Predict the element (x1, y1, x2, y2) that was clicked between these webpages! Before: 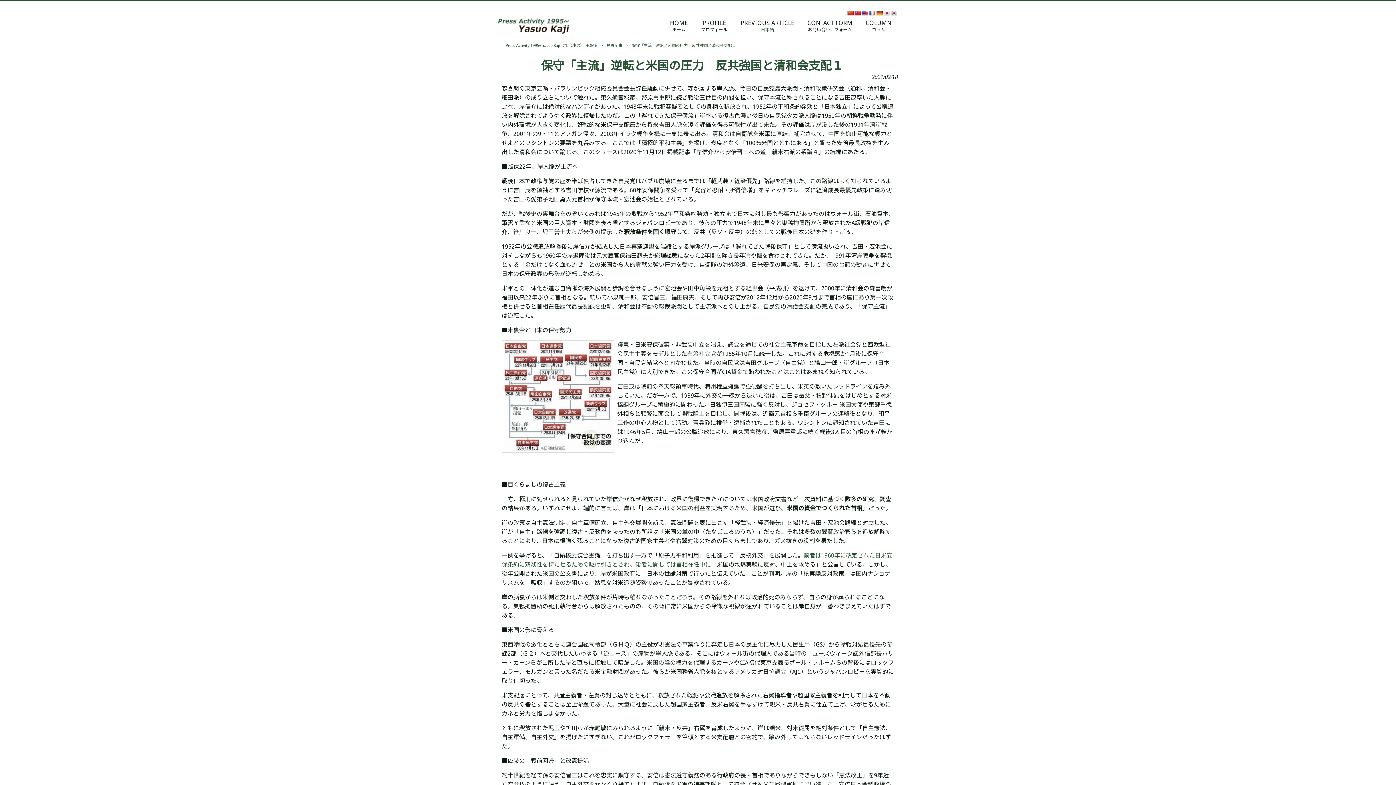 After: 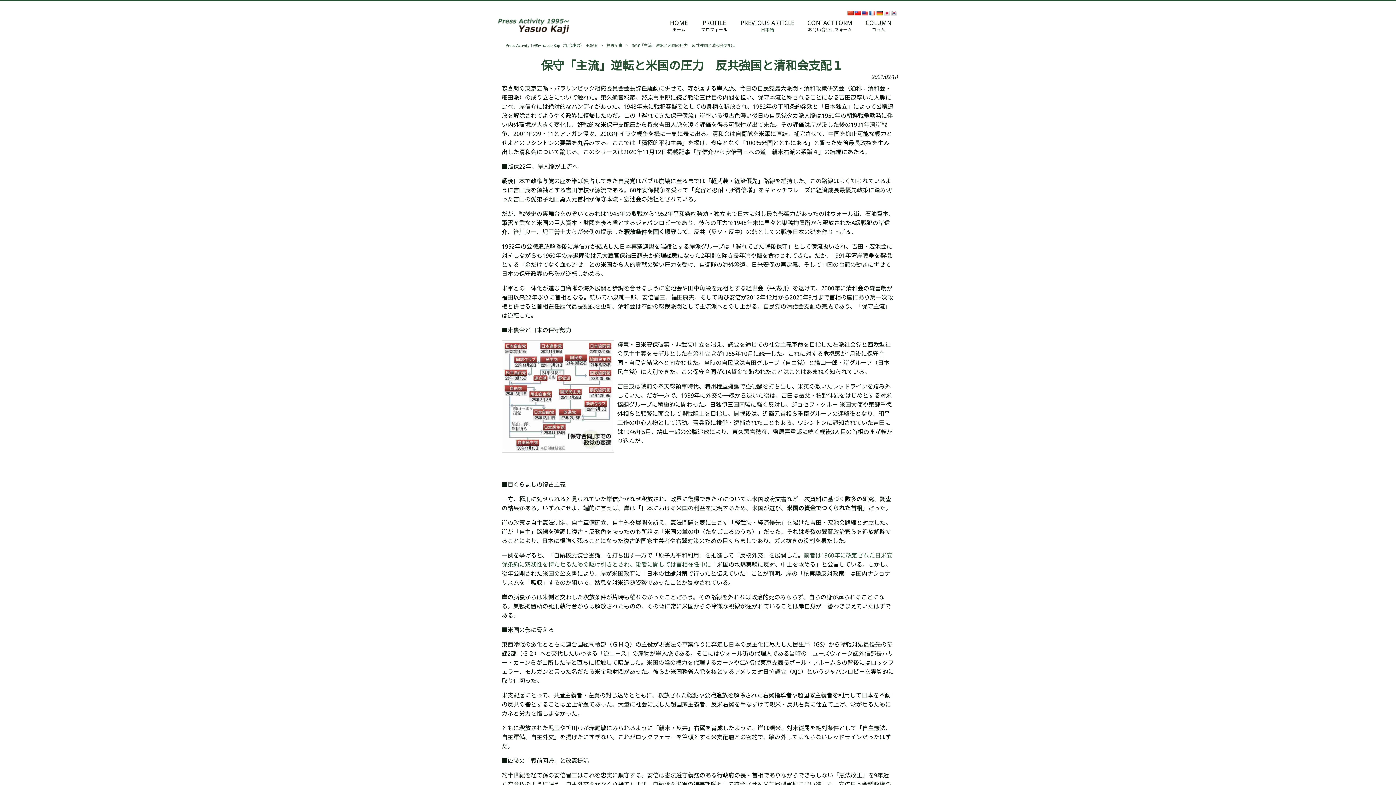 Action: bbox: (869, 10, 875, 15)